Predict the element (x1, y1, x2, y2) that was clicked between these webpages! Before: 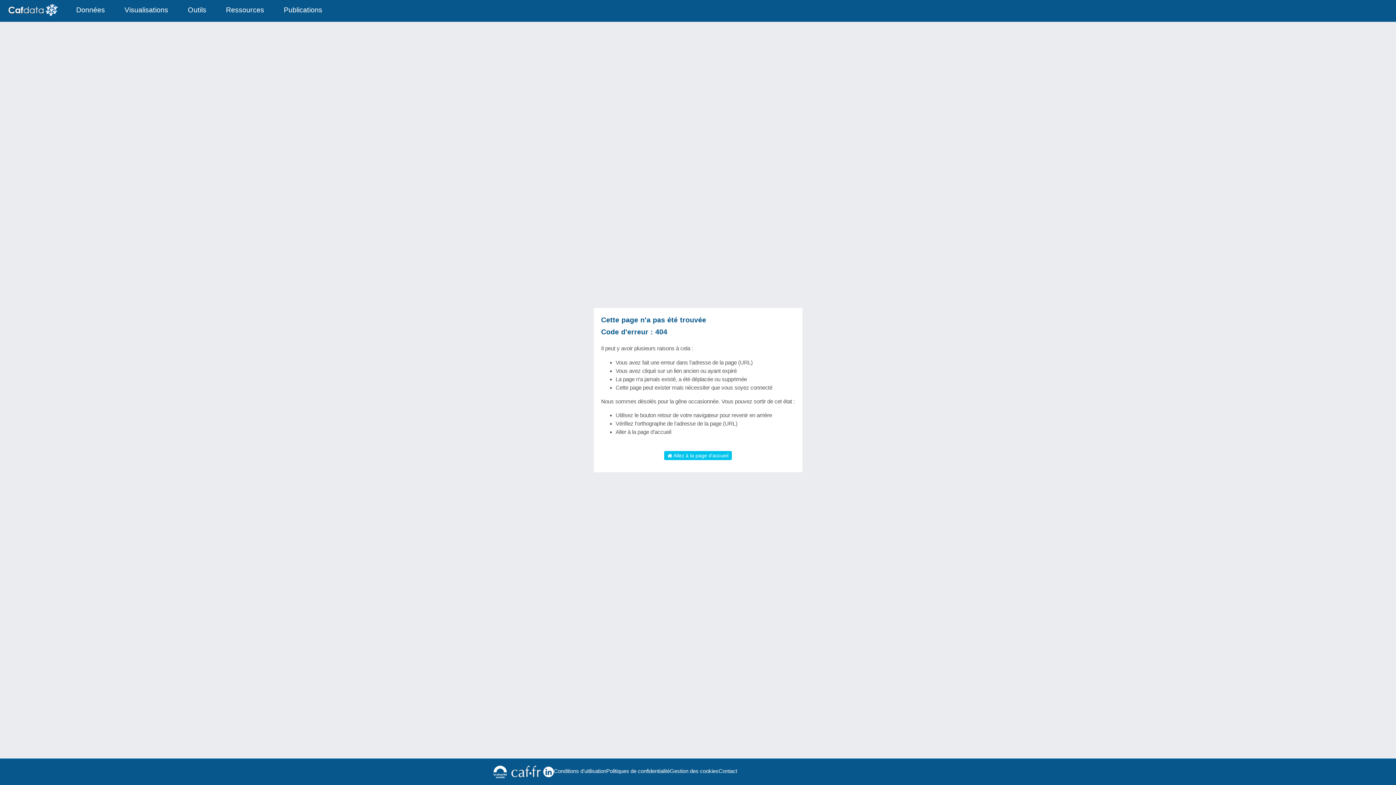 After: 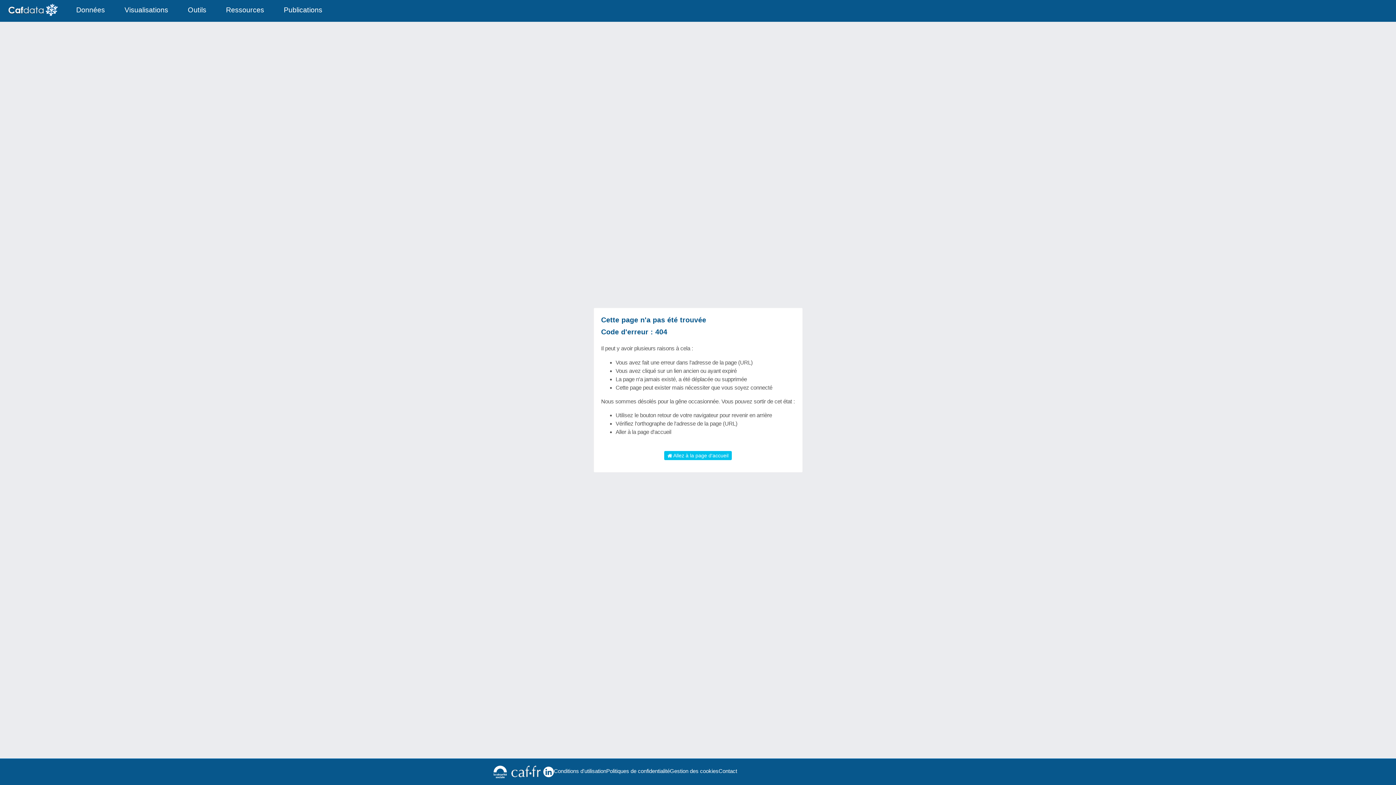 Action: bbox: (543, 766, 554, 777)